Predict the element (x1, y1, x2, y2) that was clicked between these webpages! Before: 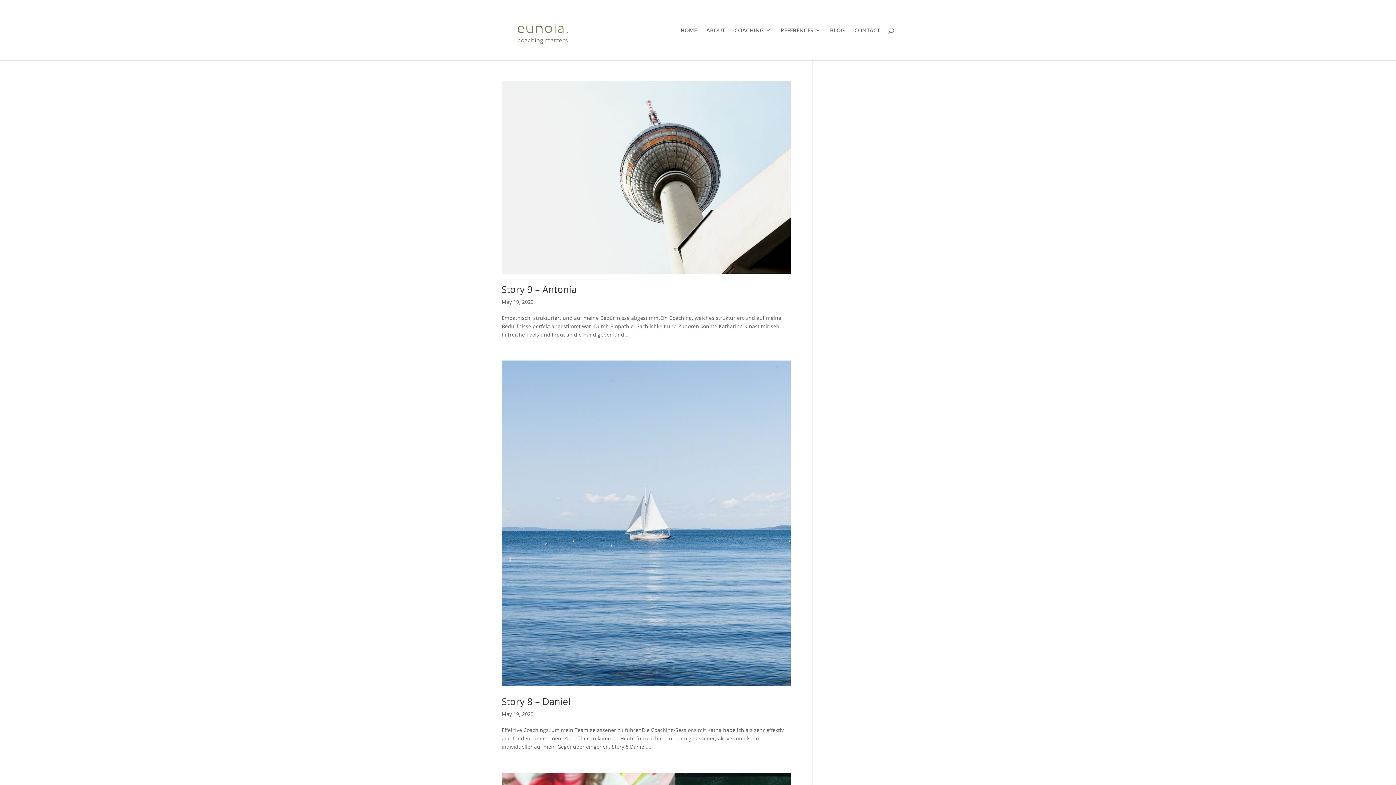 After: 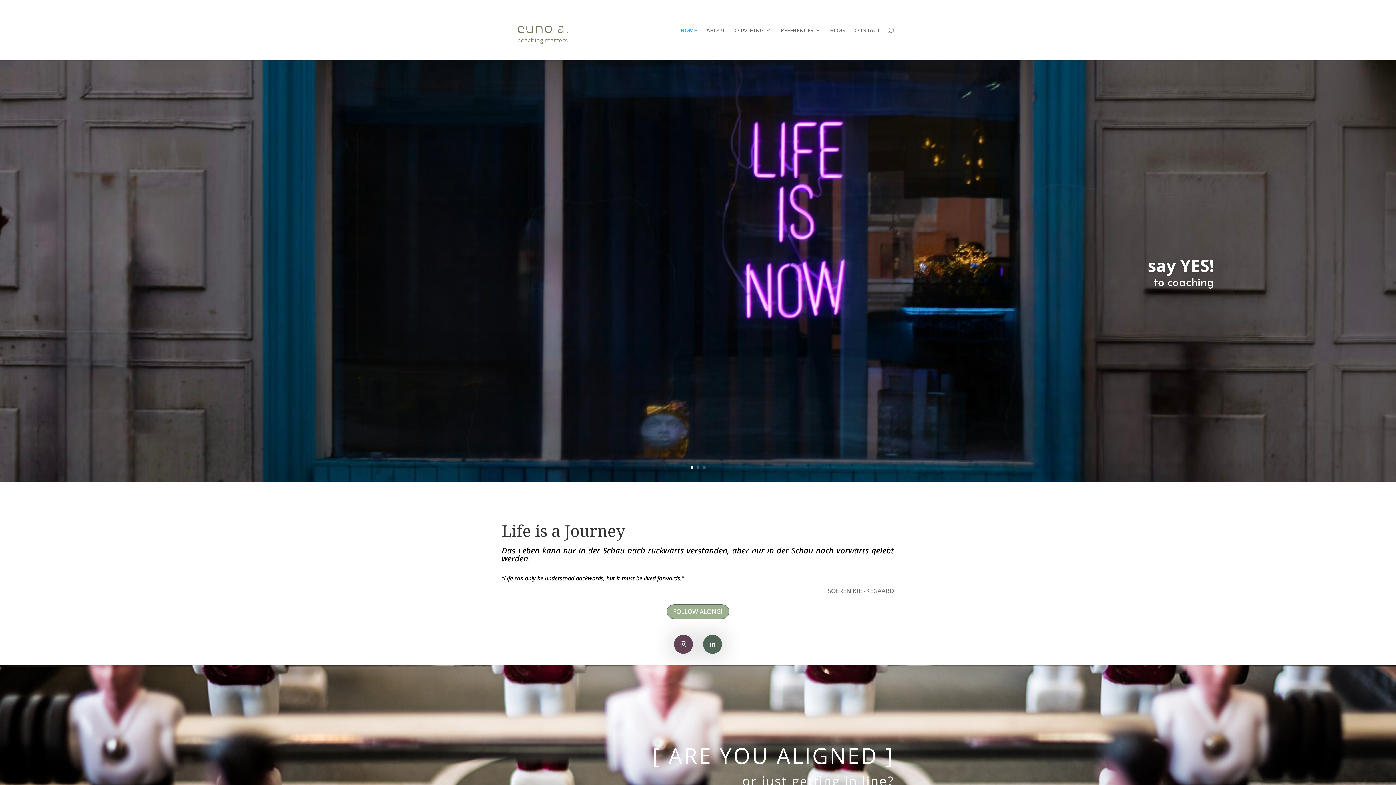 Action: bbox: (680, 27, 697, 60) label: HOME